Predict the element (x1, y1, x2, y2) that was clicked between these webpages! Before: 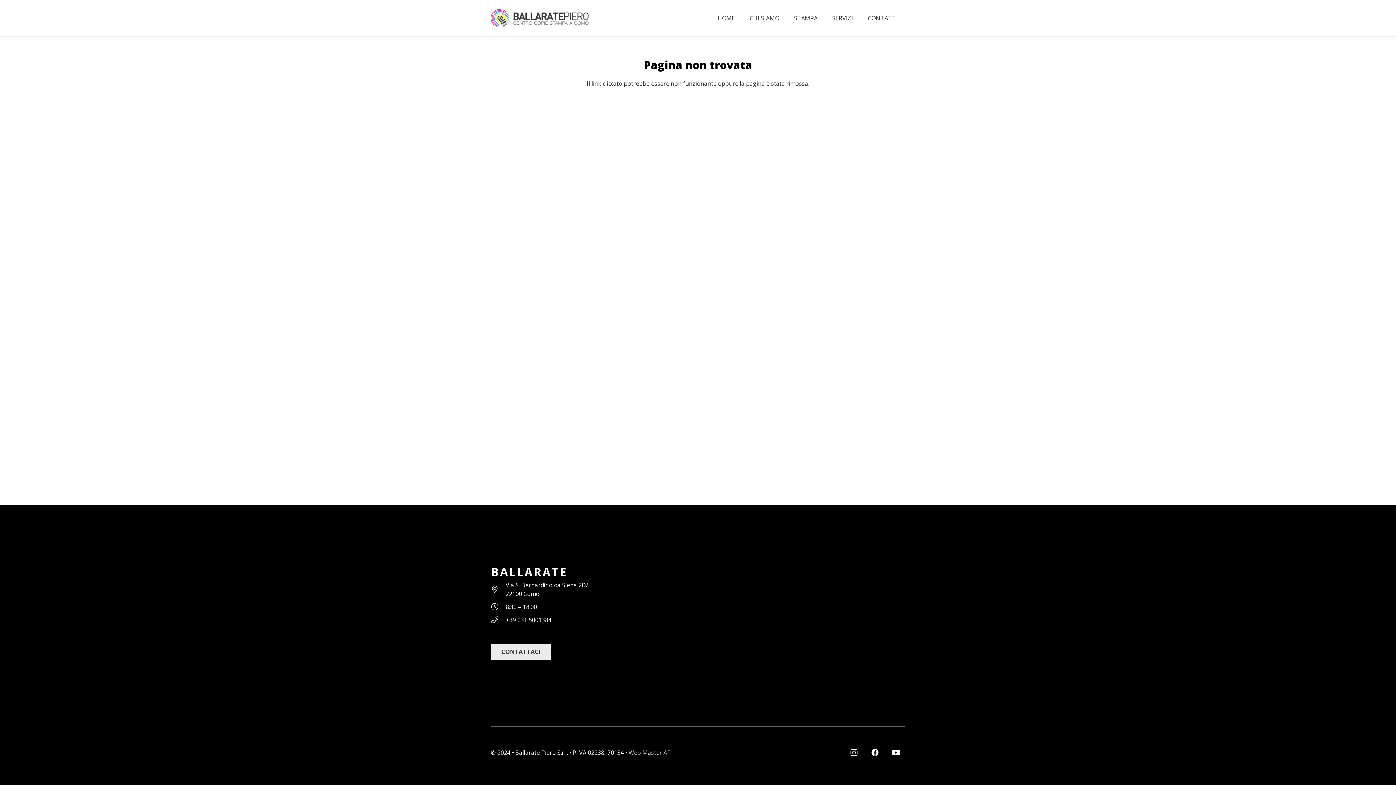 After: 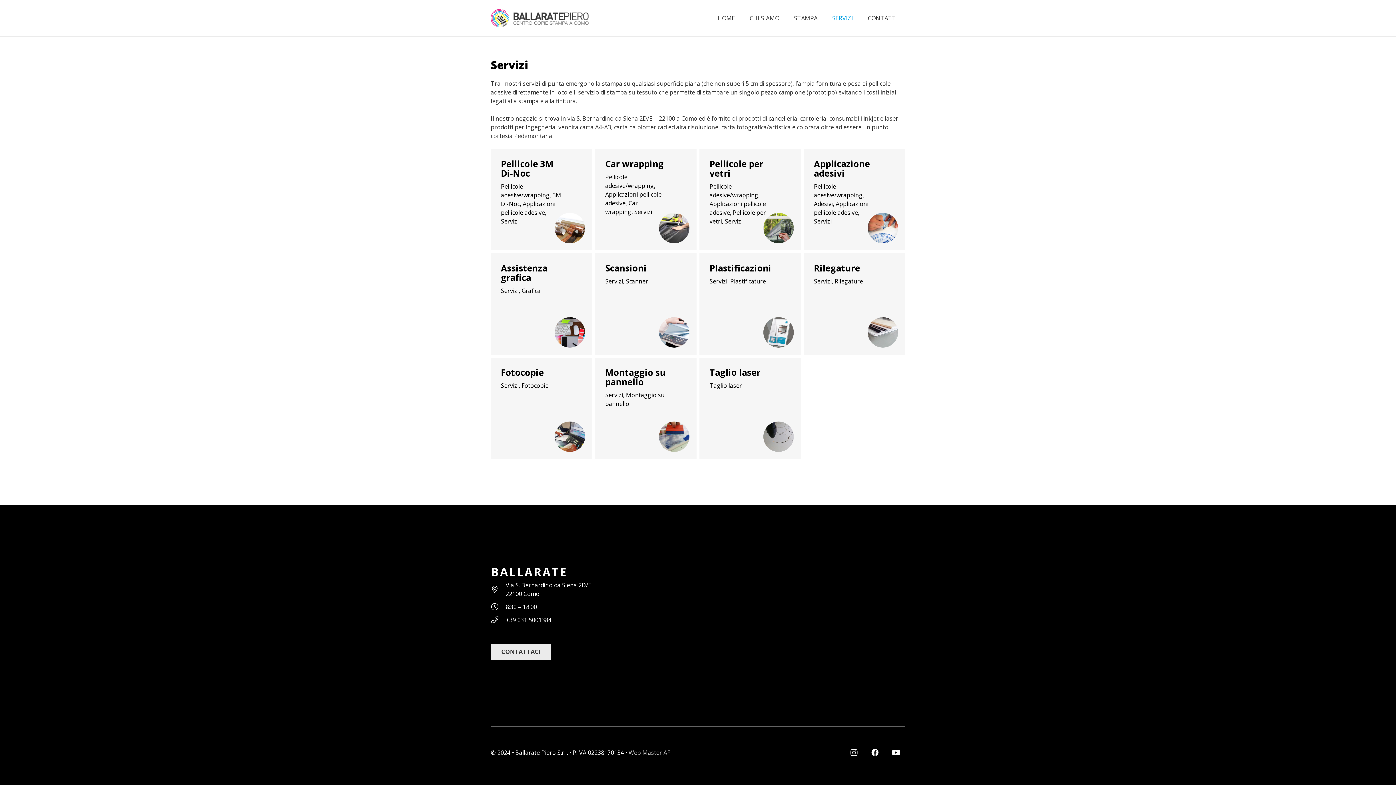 Action: label: SERVIZI bbox: (825, 0, 860, 36)